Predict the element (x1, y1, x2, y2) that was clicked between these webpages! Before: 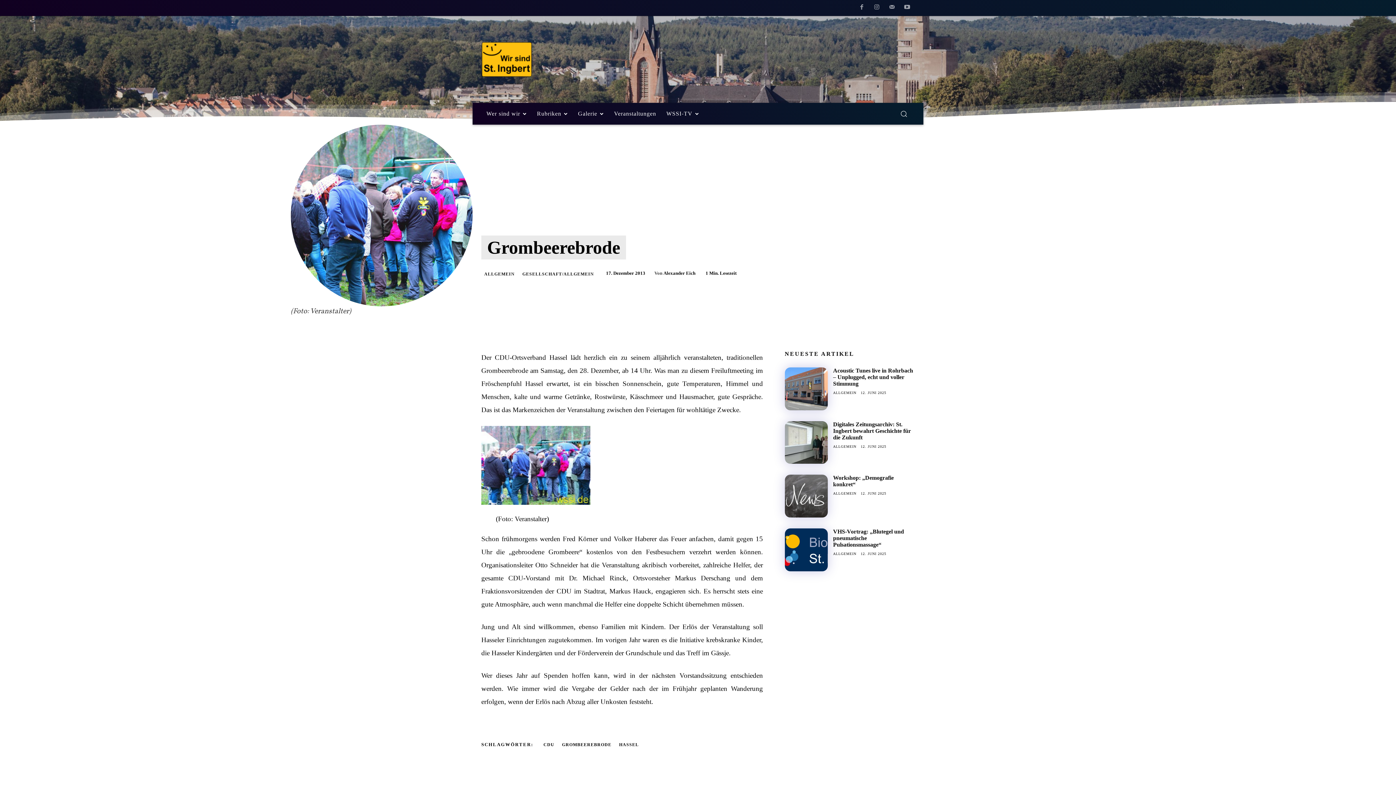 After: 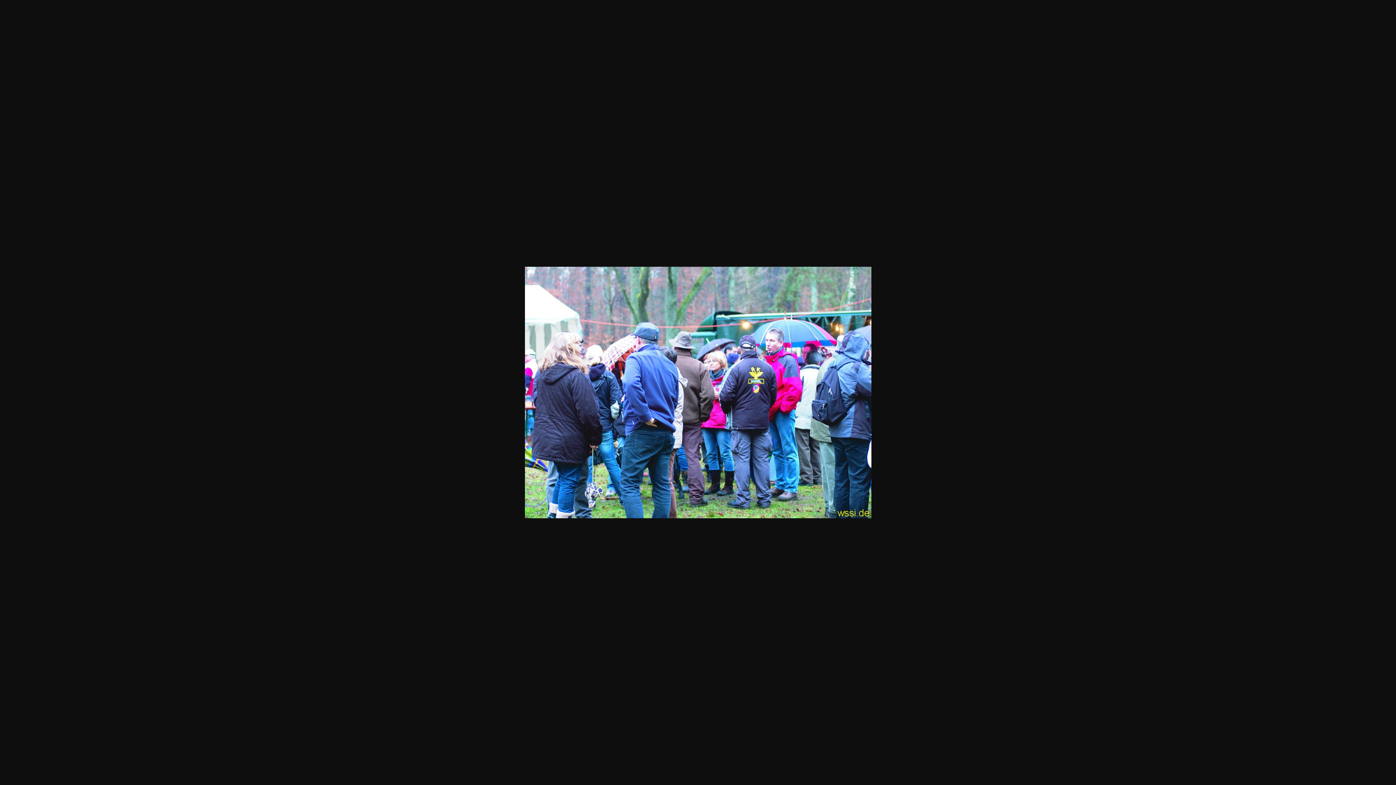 Action: bbox: (481, 426, 763, 504)